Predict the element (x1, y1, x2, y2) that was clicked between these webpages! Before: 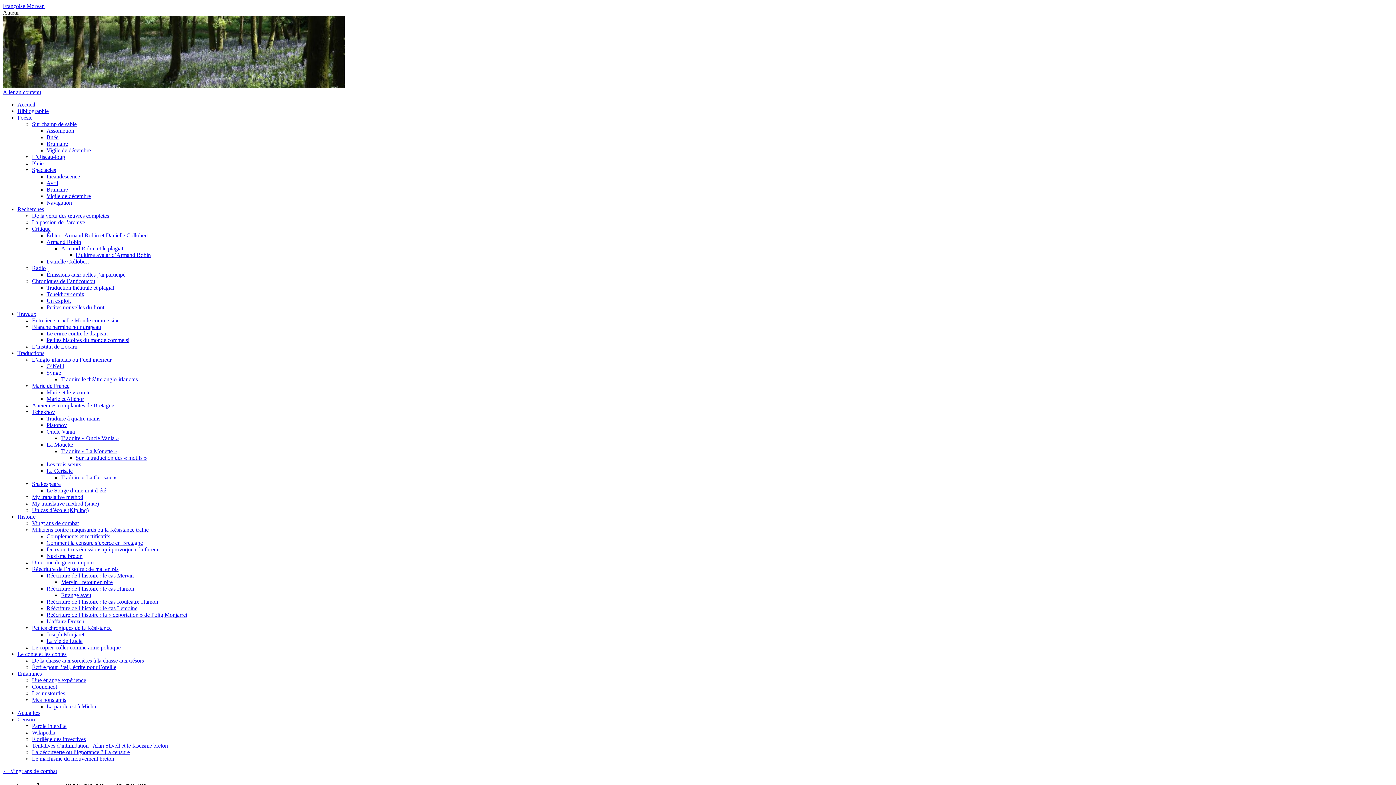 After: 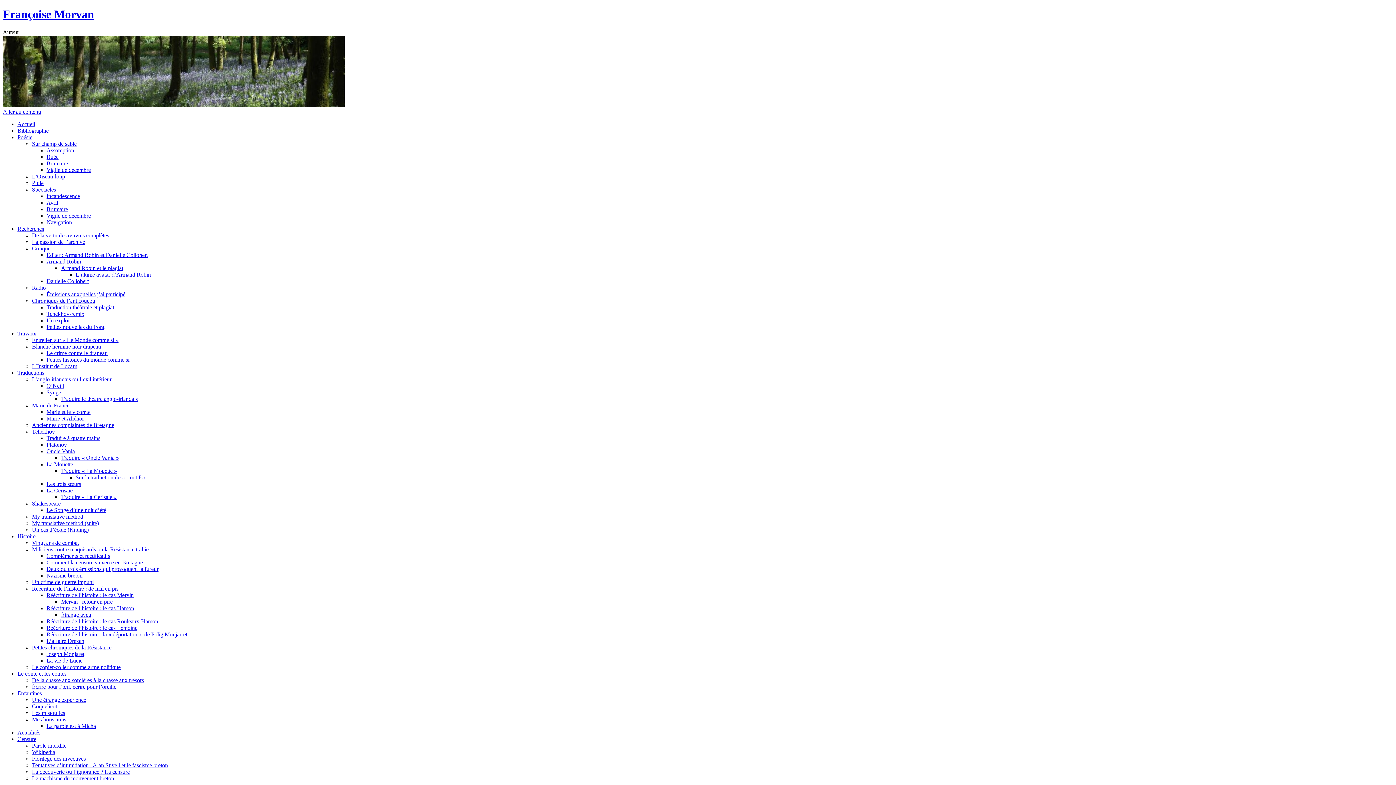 Action: bbox: (2, 2, 44, 9) label: Françoise Morvan